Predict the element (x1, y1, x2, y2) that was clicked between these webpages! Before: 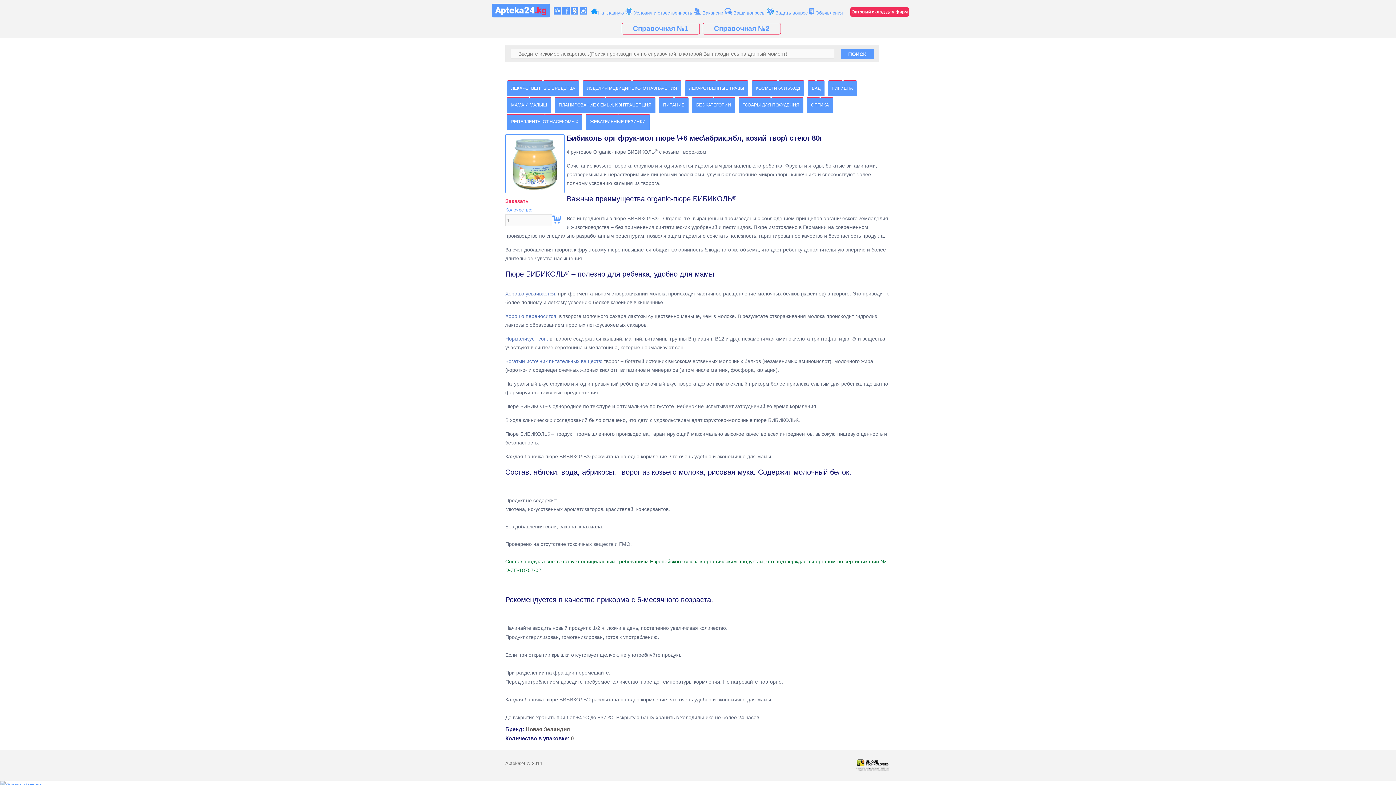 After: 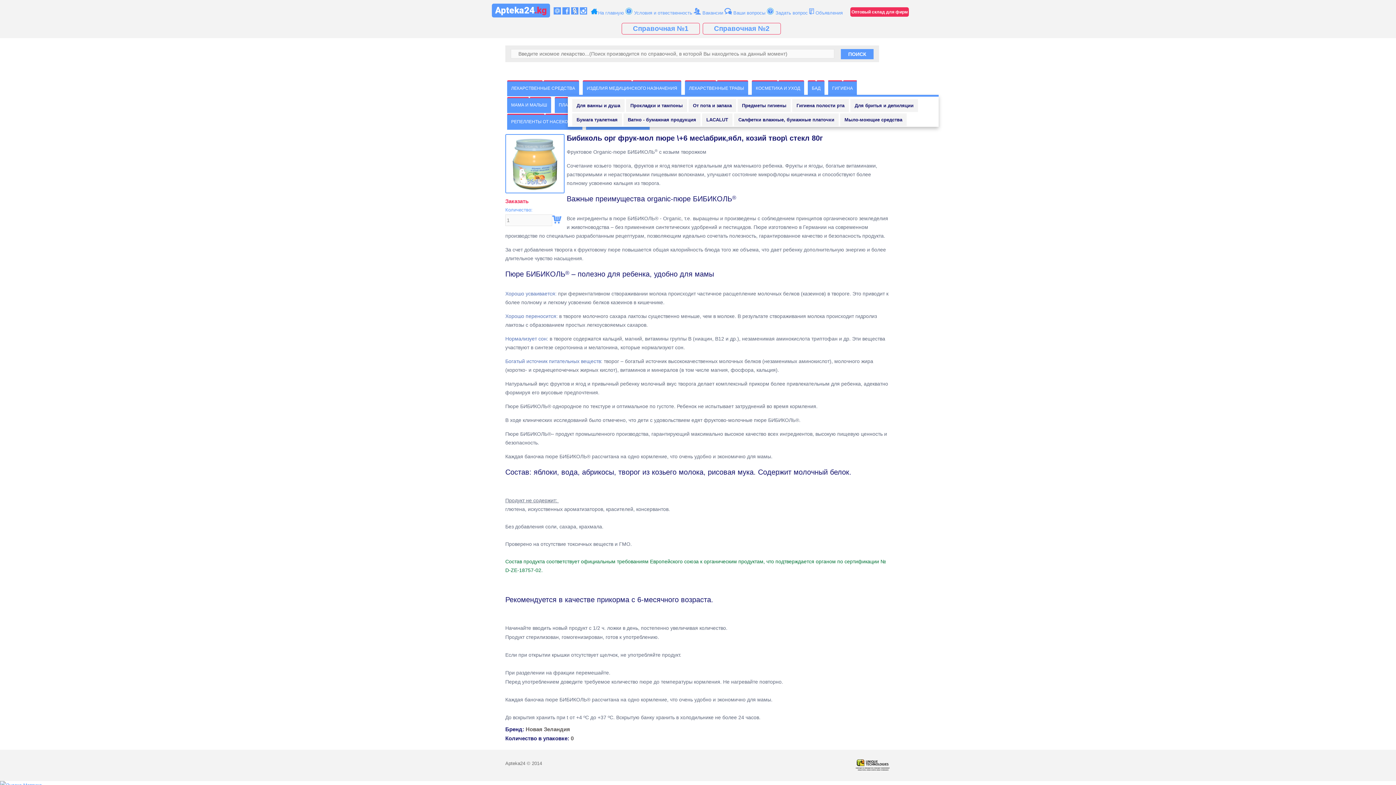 Action: bbox: (828, 80, 857, 96) label: ГИГИЕНА